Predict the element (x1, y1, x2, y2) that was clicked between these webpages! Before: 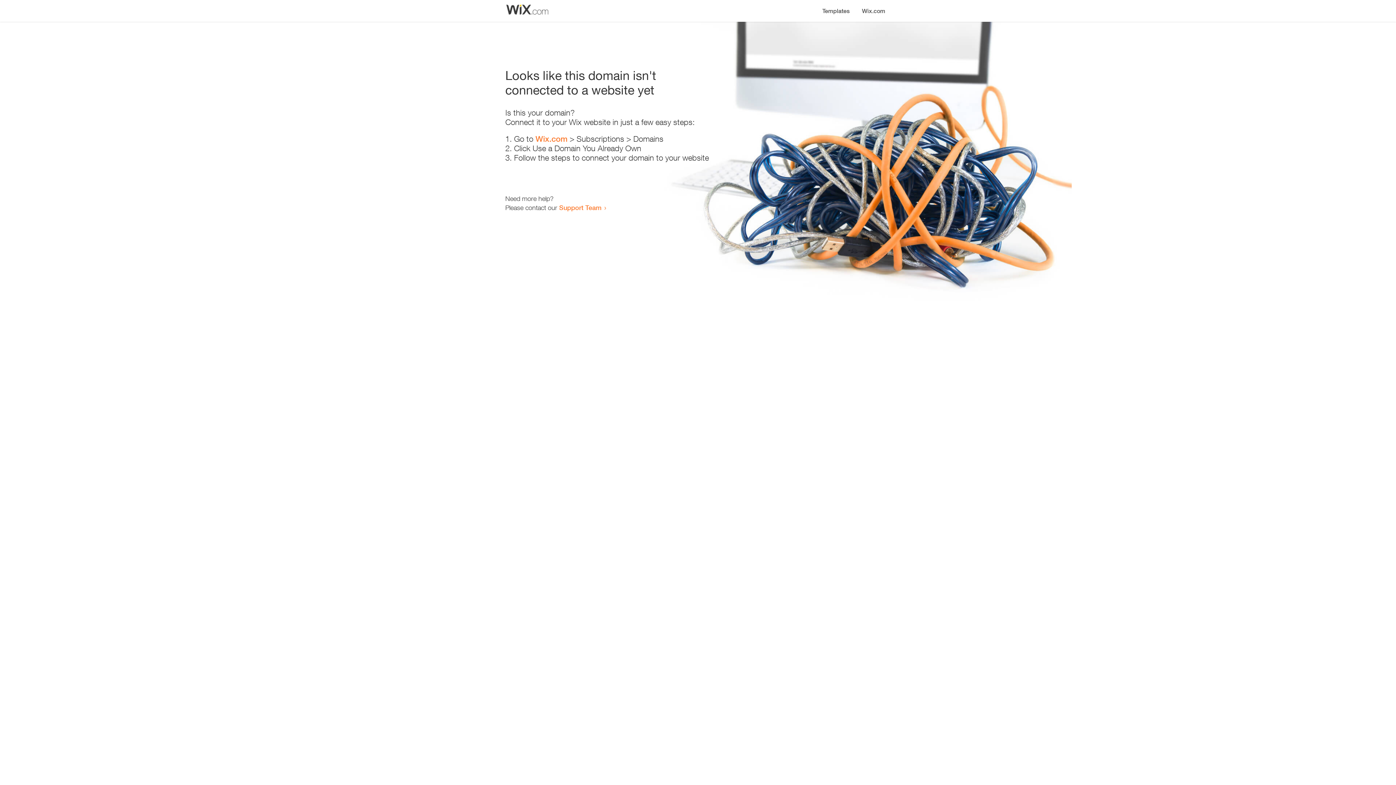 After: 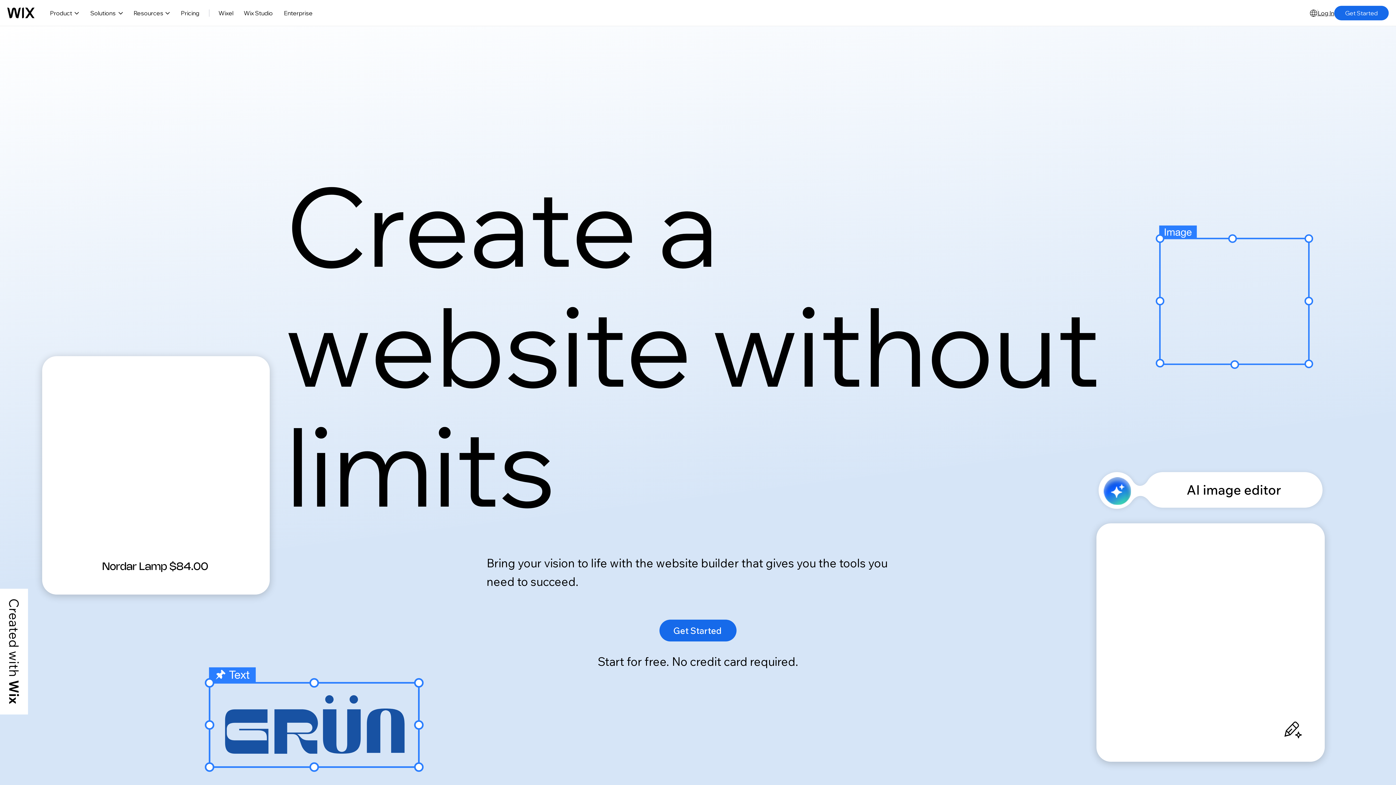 Action: bbox: (856, 0, 890, 14) label: Wix.com